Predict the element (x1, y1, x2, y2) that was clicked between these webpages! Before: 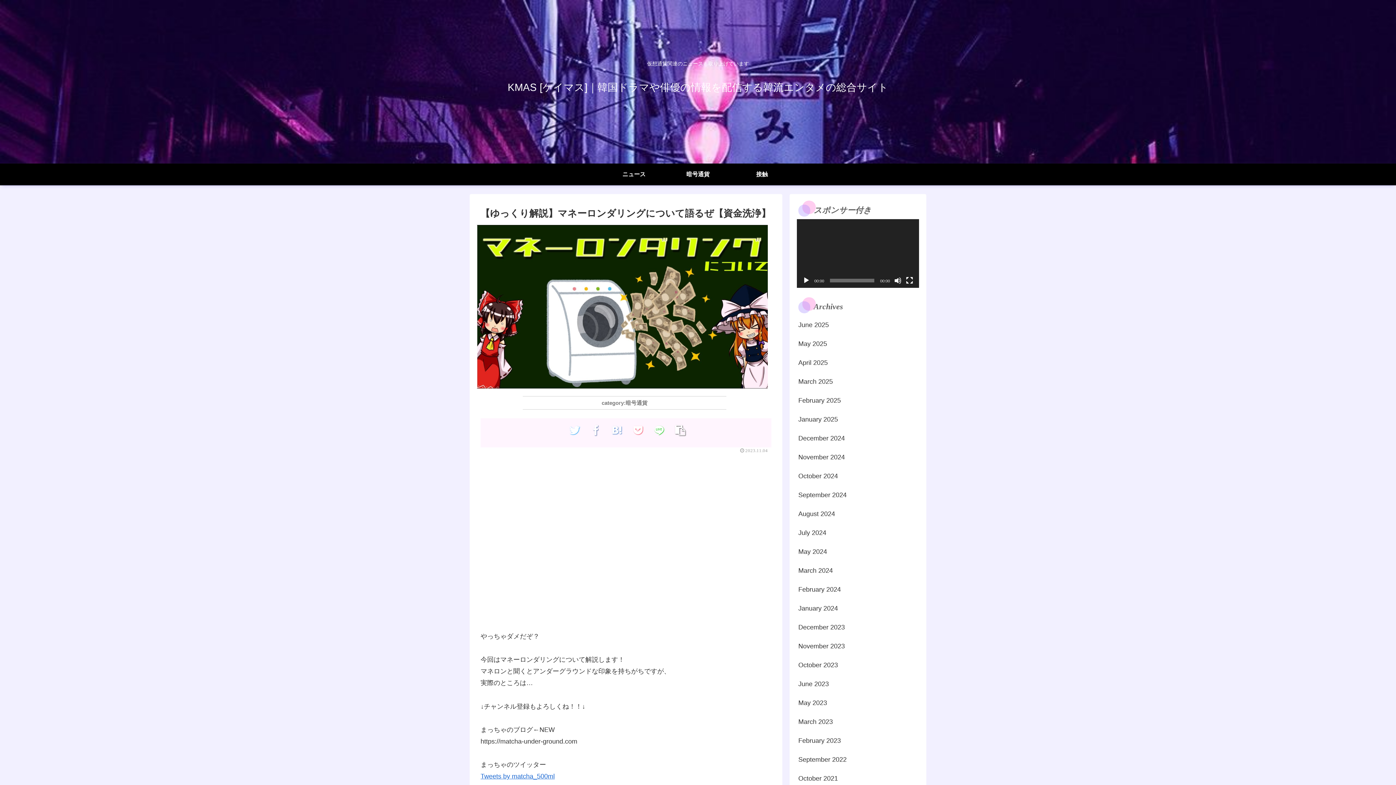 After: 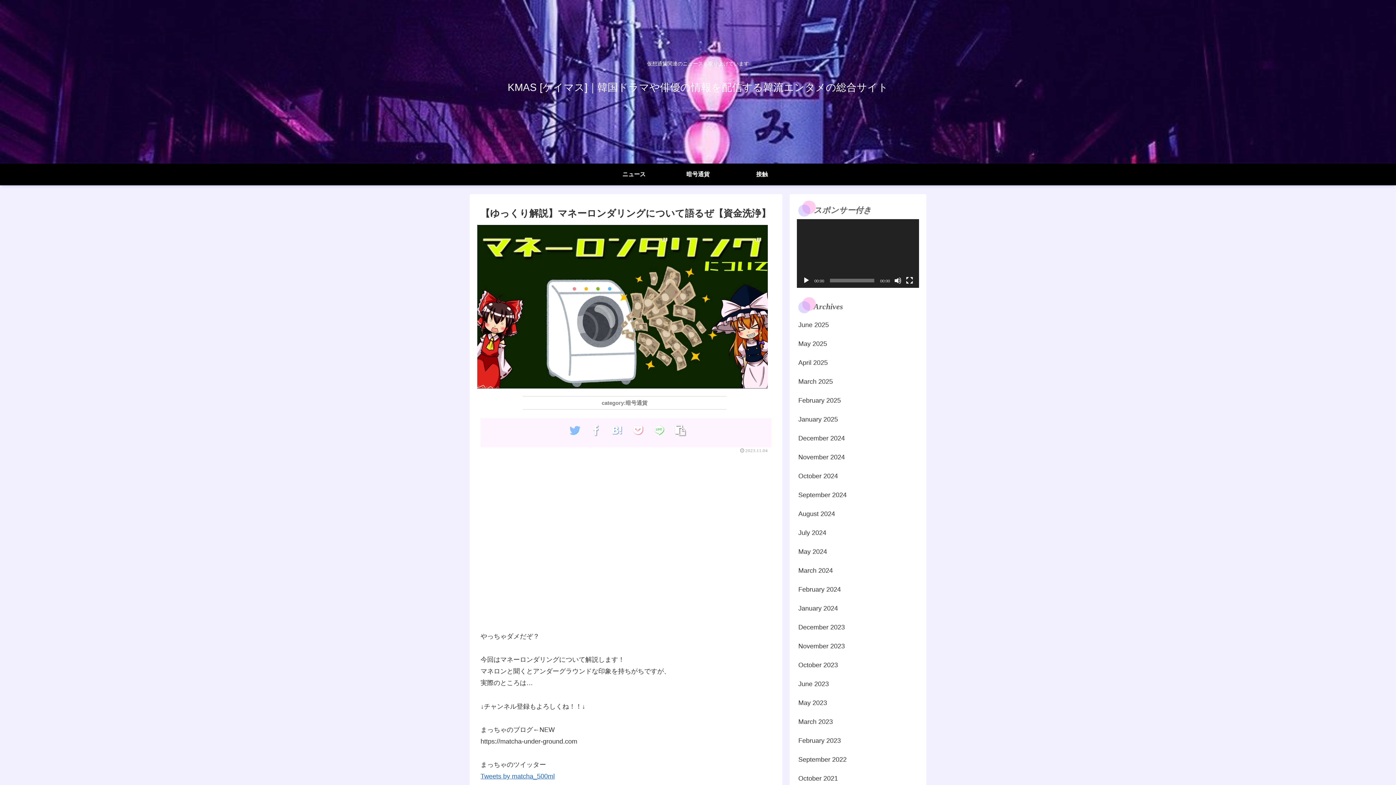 Action: bbox: (566, 422, 583, 440) label: Twitterでシェア